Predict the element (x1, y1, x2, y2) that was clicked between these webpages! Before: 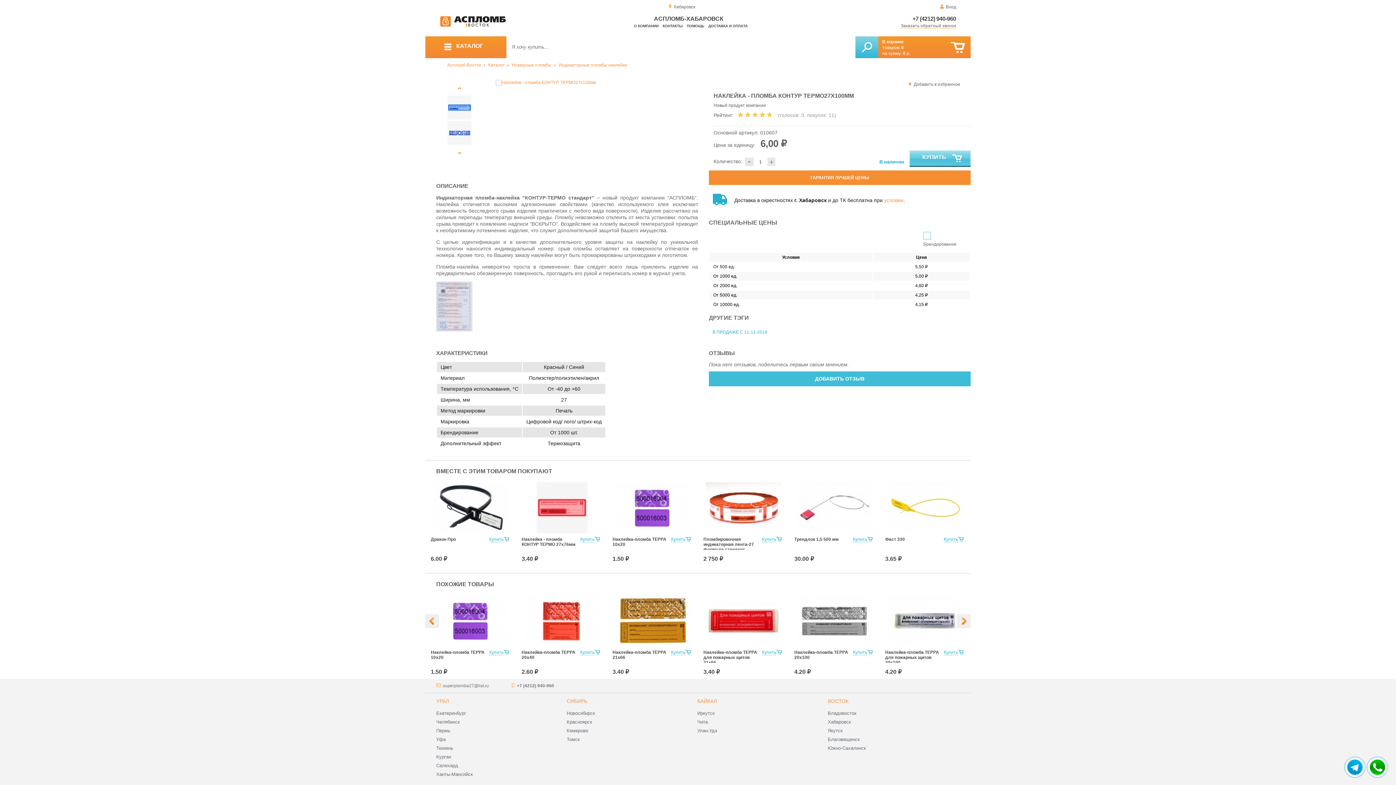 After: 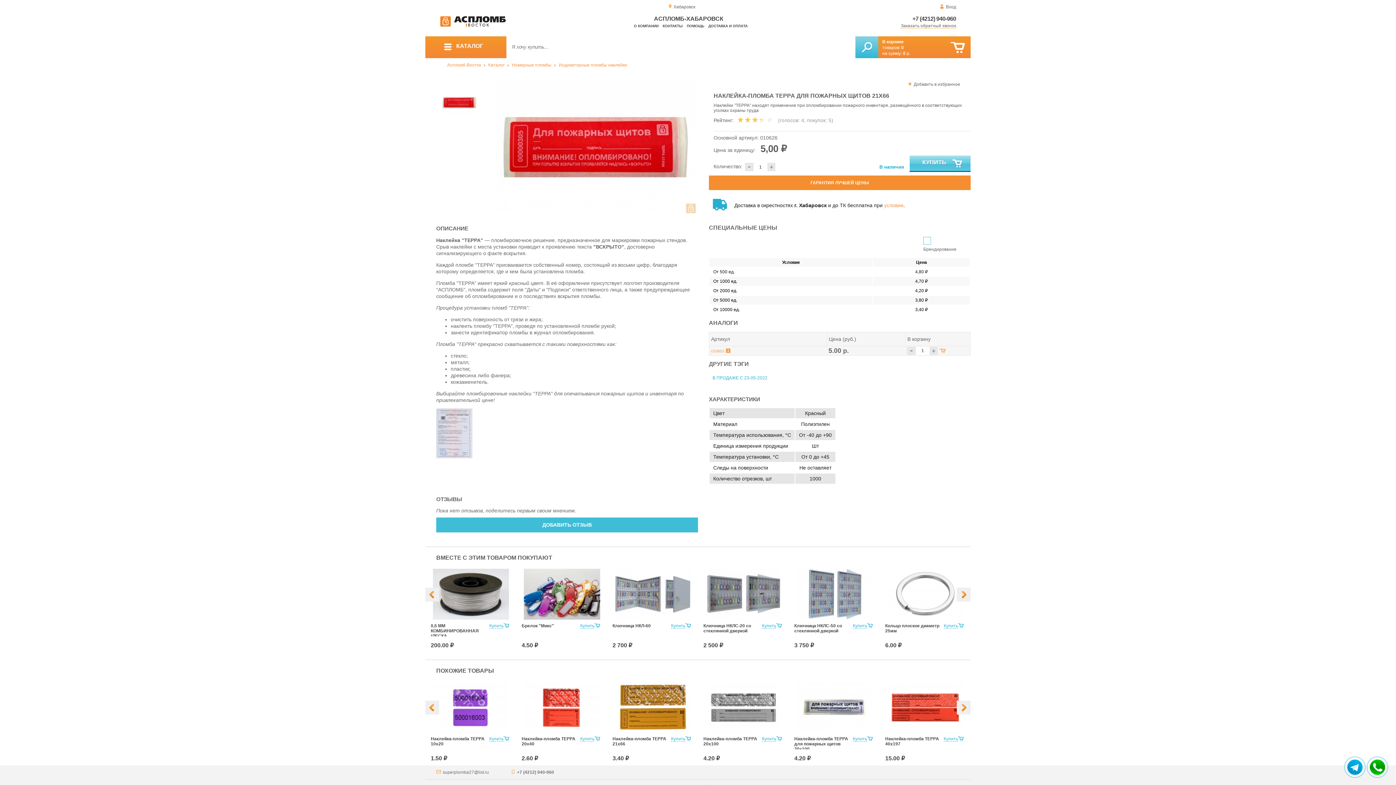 Action: bbox: (703, 650, 757, 665) label: Наклейка-пломба ТЕРРА для пожарных щитов 21x66